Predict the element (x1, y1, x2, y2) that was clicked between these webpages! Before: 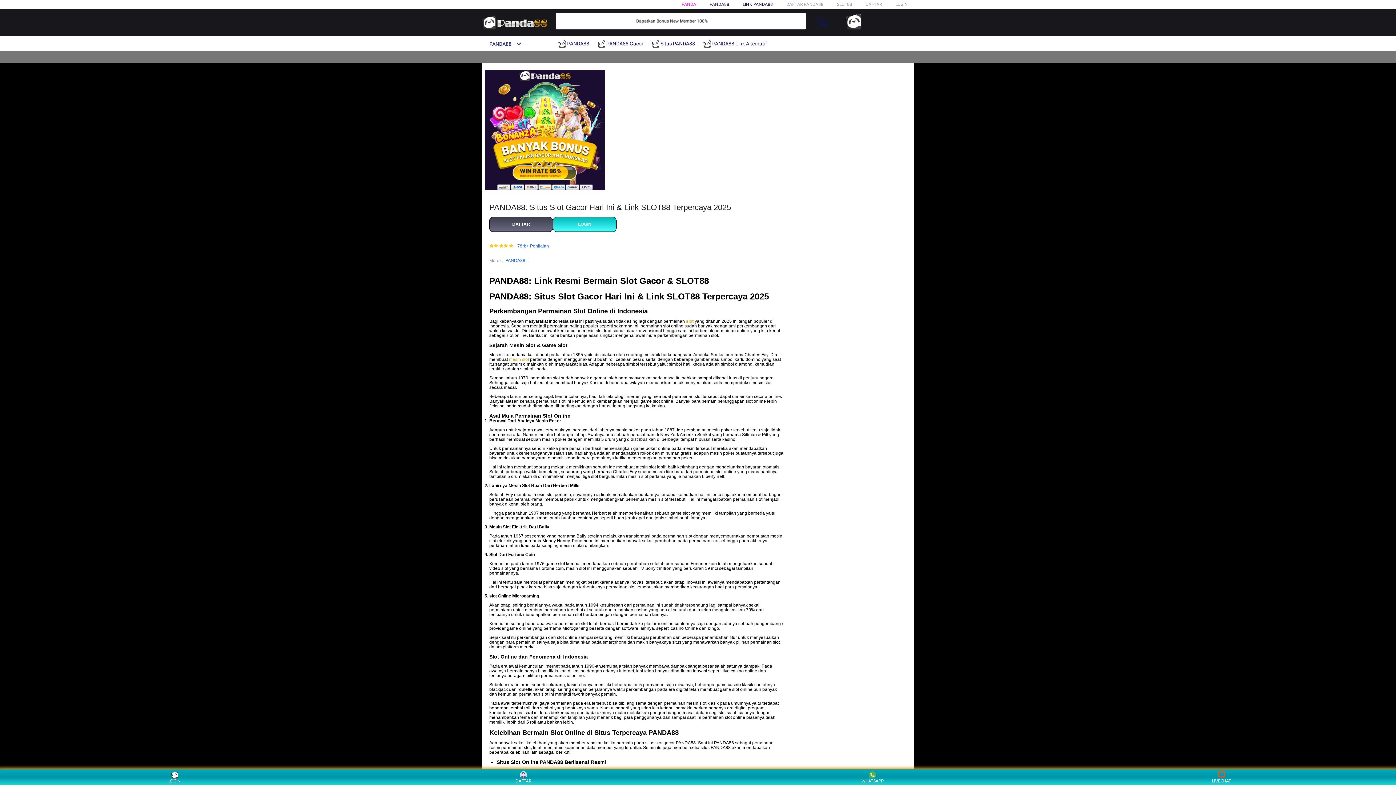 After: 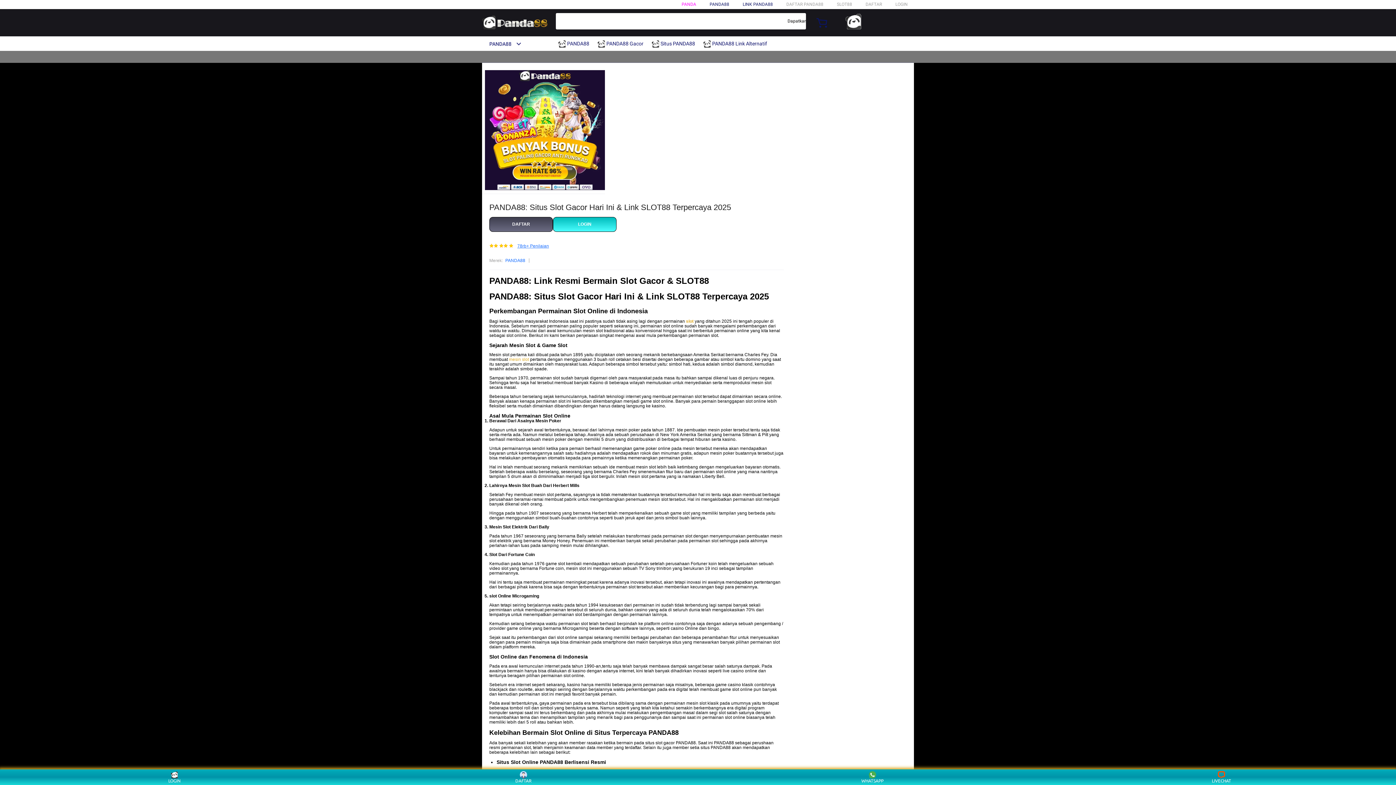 Action: label: 78rb+ Penilaian bbox: (517, 244, 549, 248)